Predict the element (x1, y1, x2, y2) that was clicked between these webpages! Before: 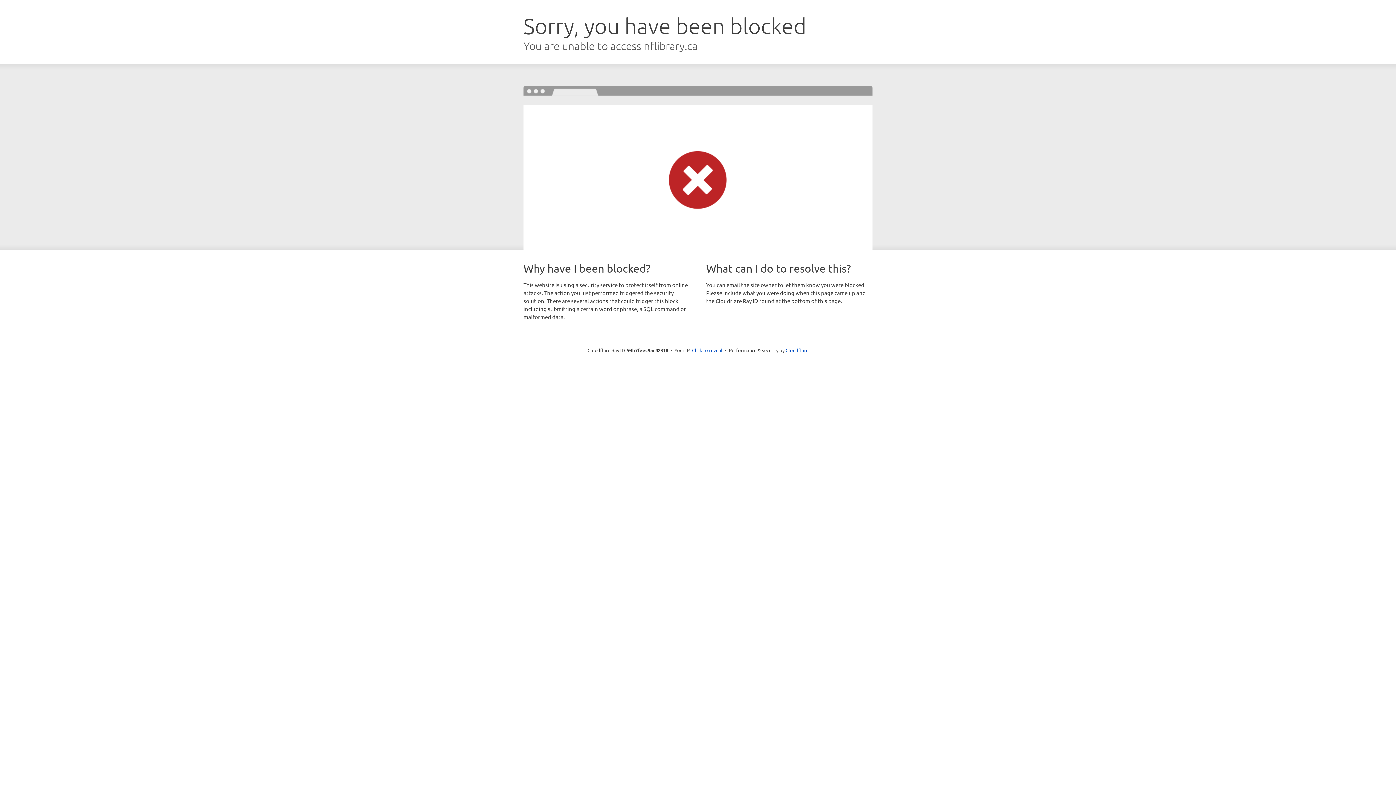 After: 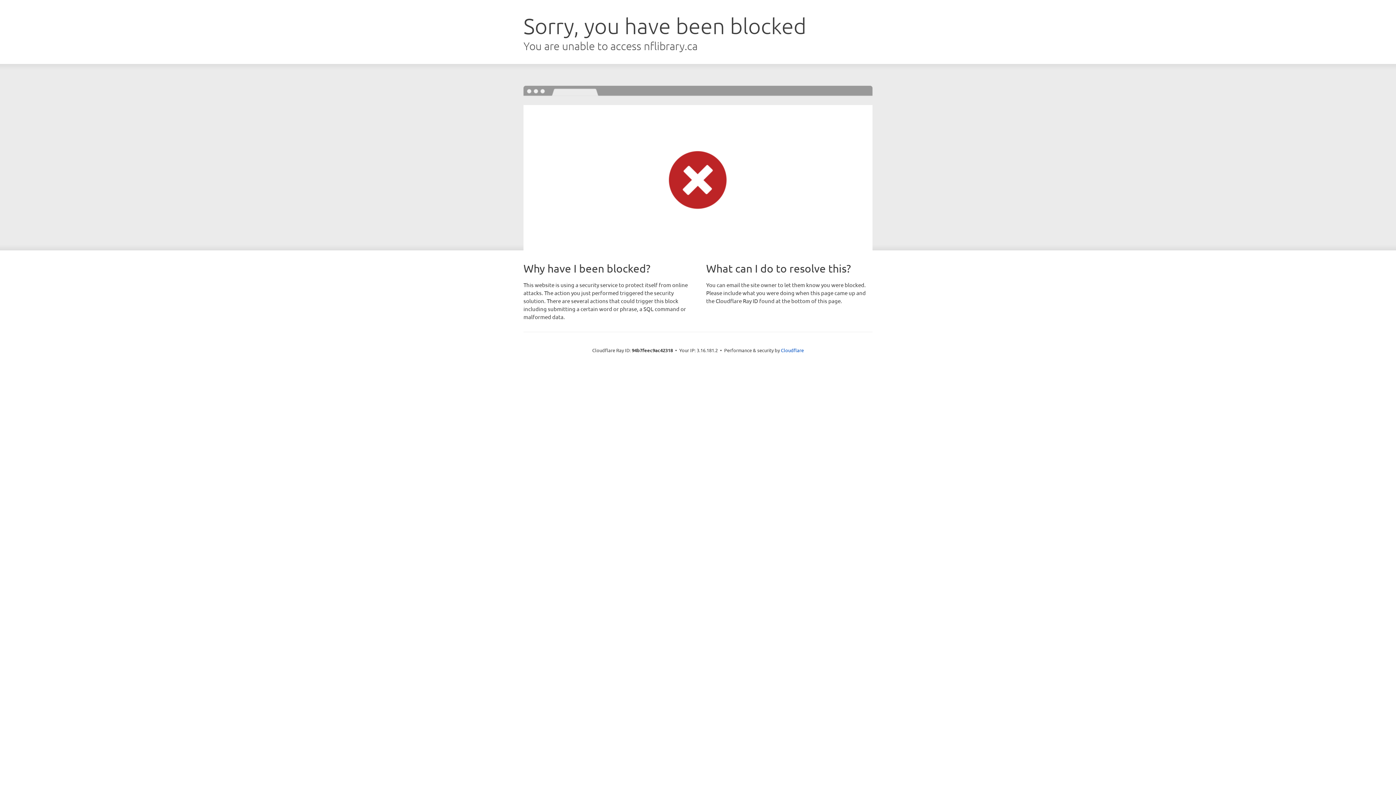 Action: label: Click to reveal bbox: (692, 346, 722, 353)